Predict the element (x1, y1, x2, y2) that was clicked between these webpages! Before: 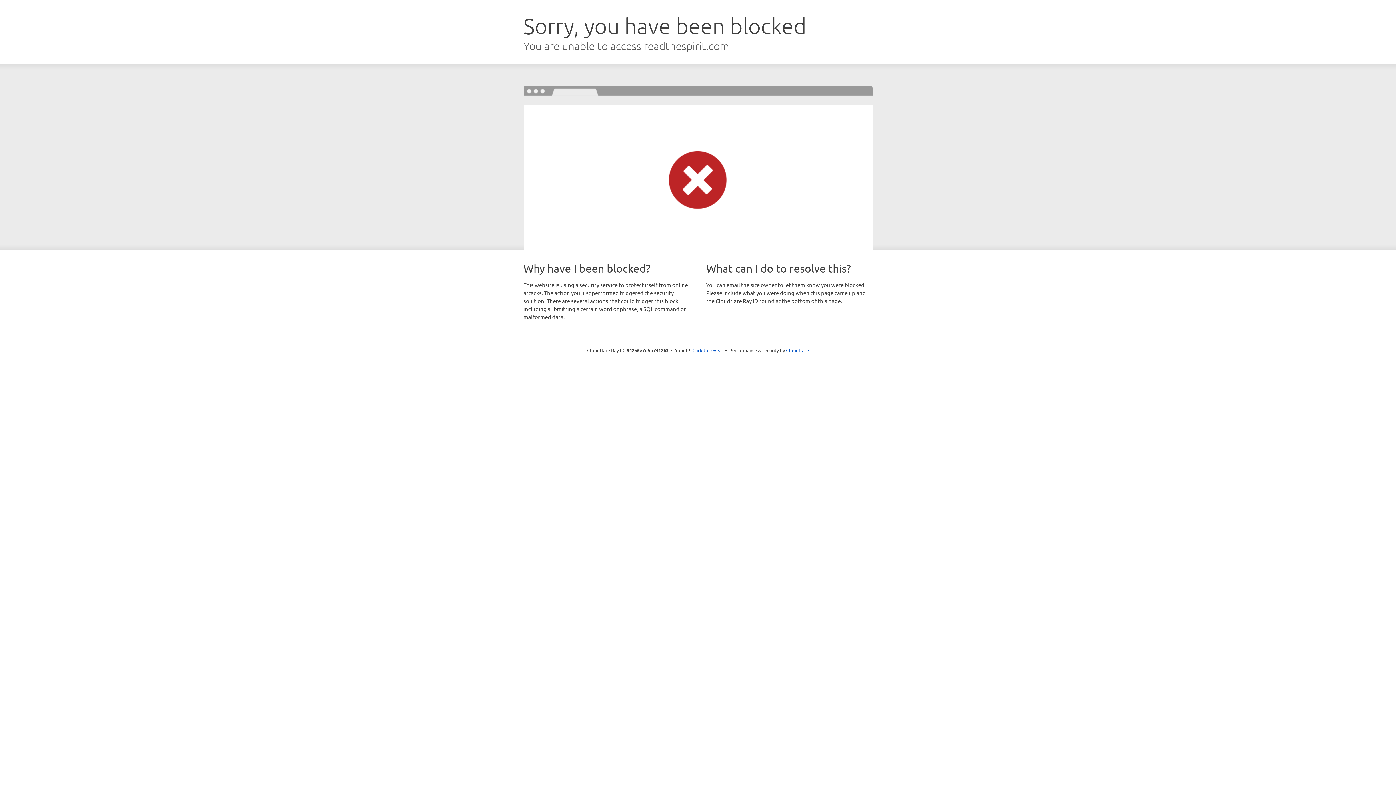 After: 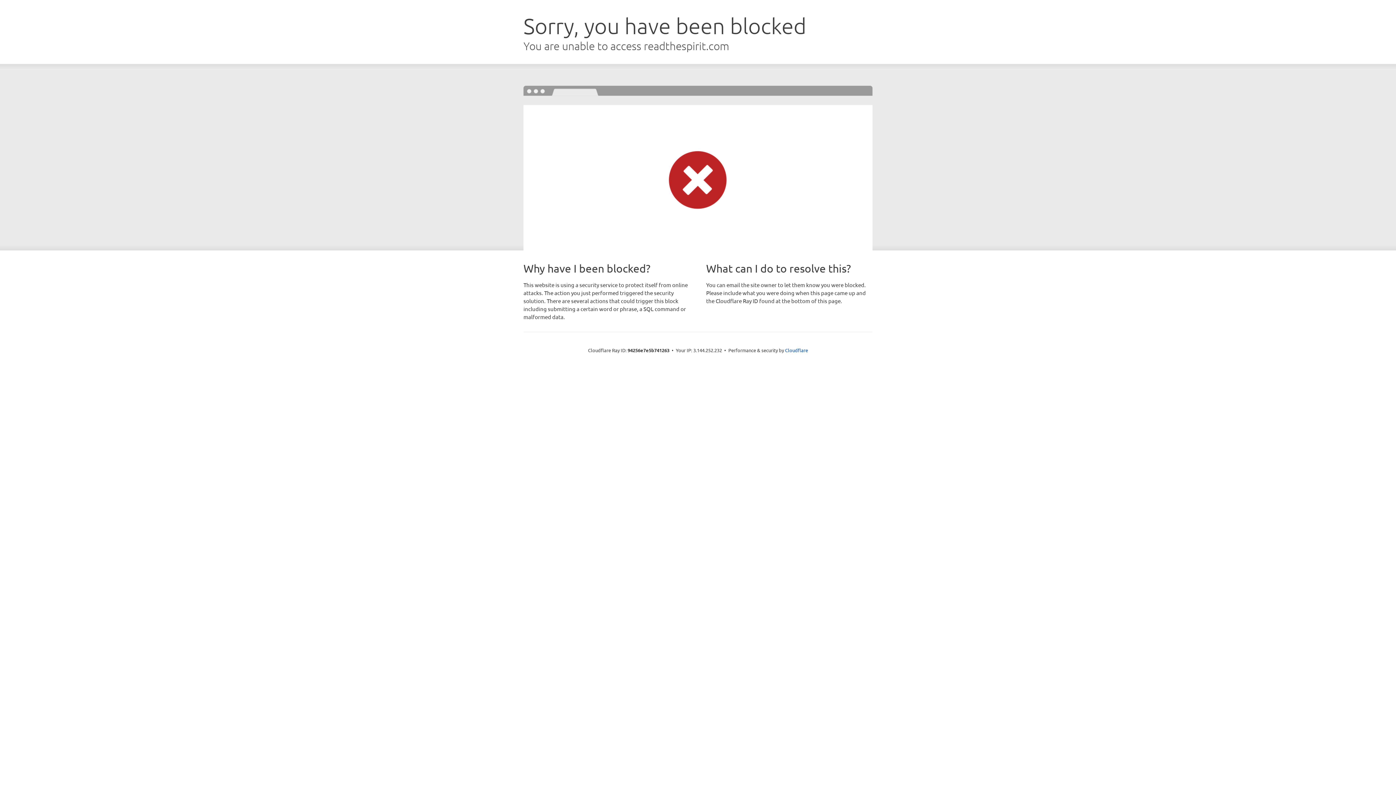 Action: label: Click to reveal bbox: (692, 346, 723, 353)